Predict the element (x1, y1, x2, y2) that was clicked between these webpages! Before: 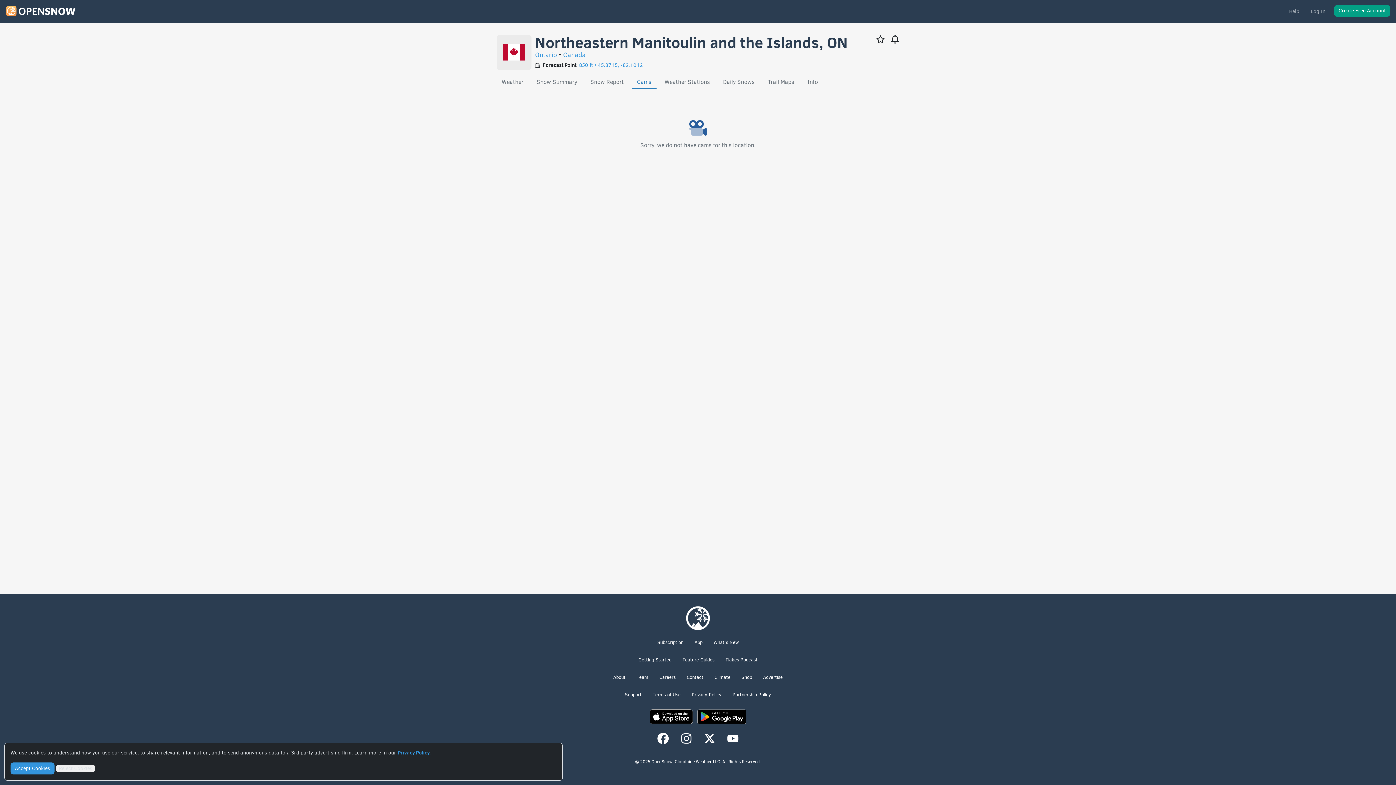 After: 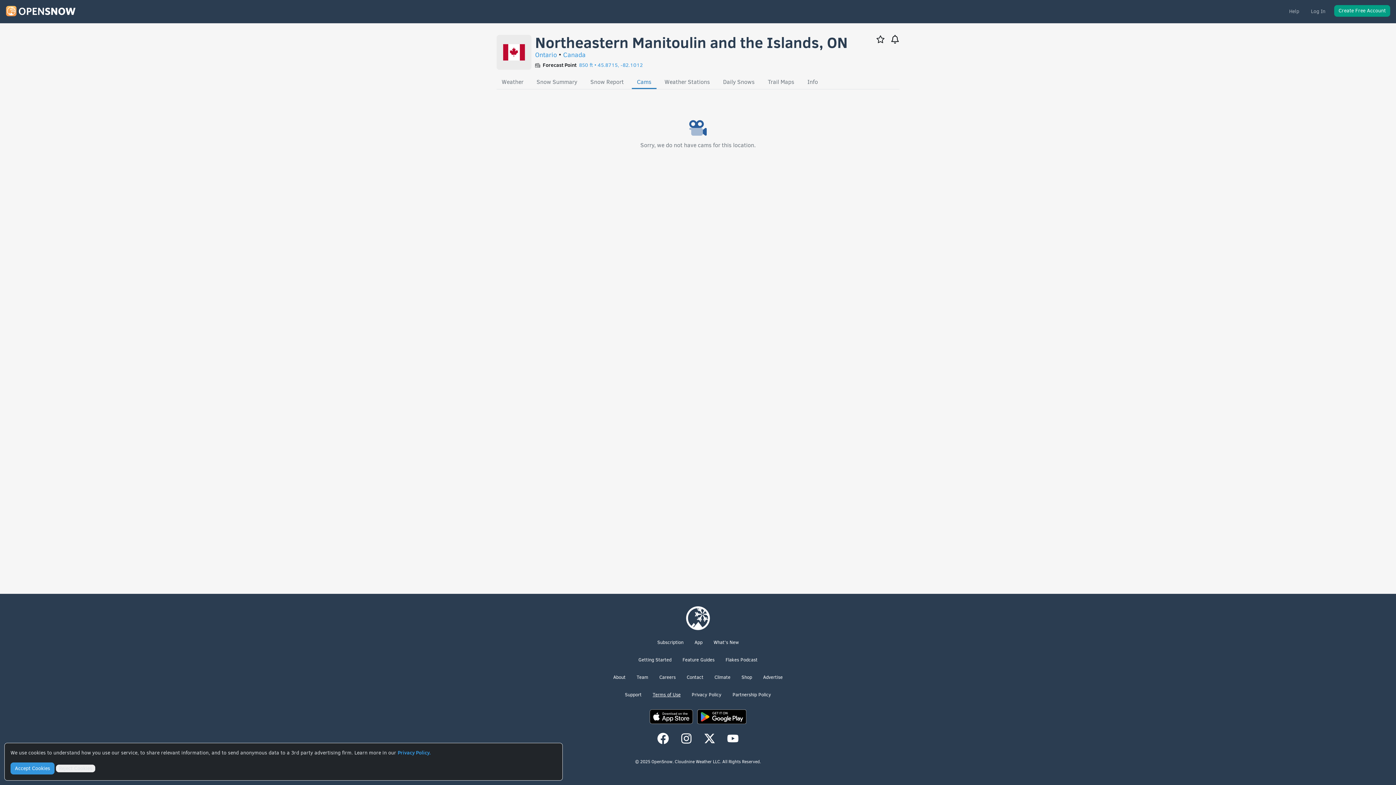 Action: bbox: (652, 692, 680, 698) label: Terms of Use